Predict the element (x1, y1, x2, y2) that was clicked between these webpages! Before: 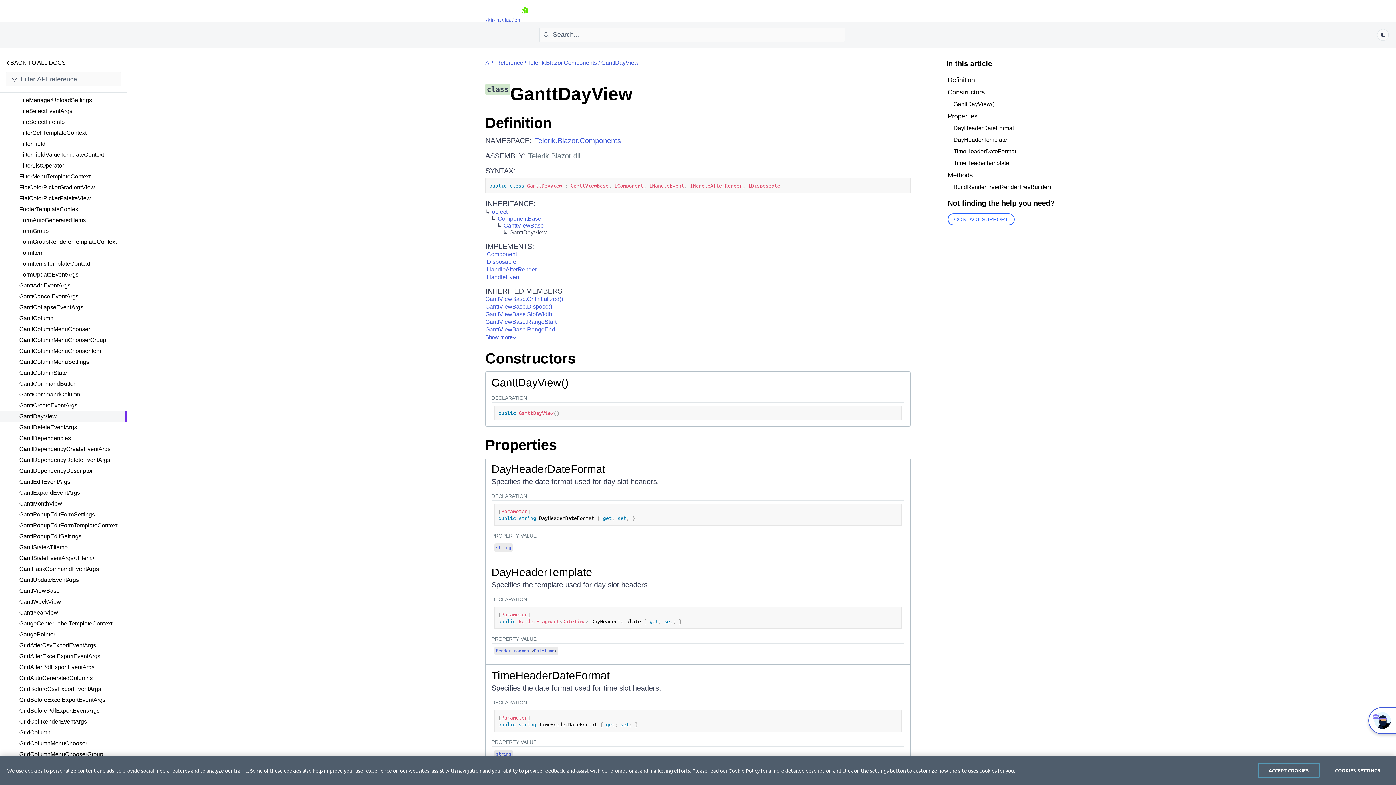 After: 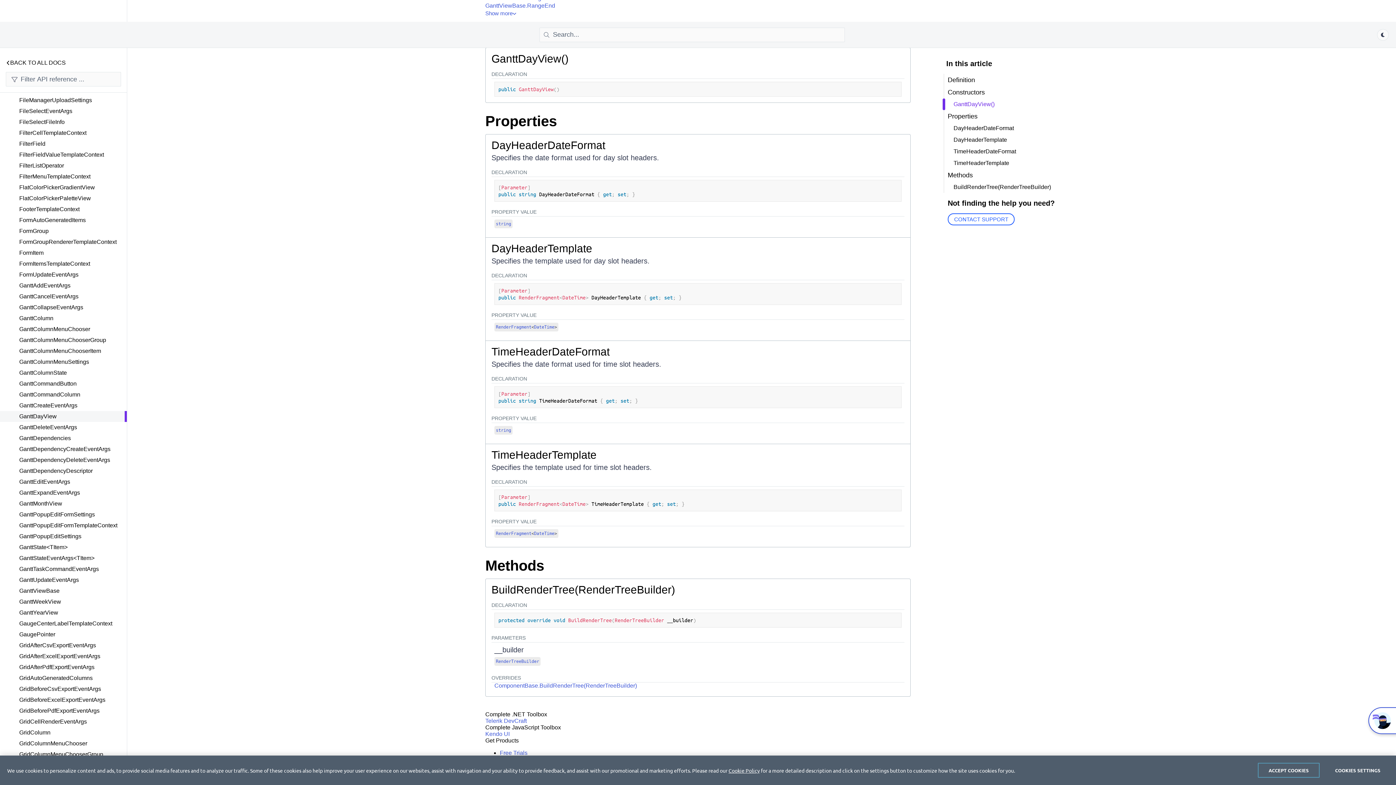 Action: bbox: (491, 376, 568, 388) label: GanttDayView()